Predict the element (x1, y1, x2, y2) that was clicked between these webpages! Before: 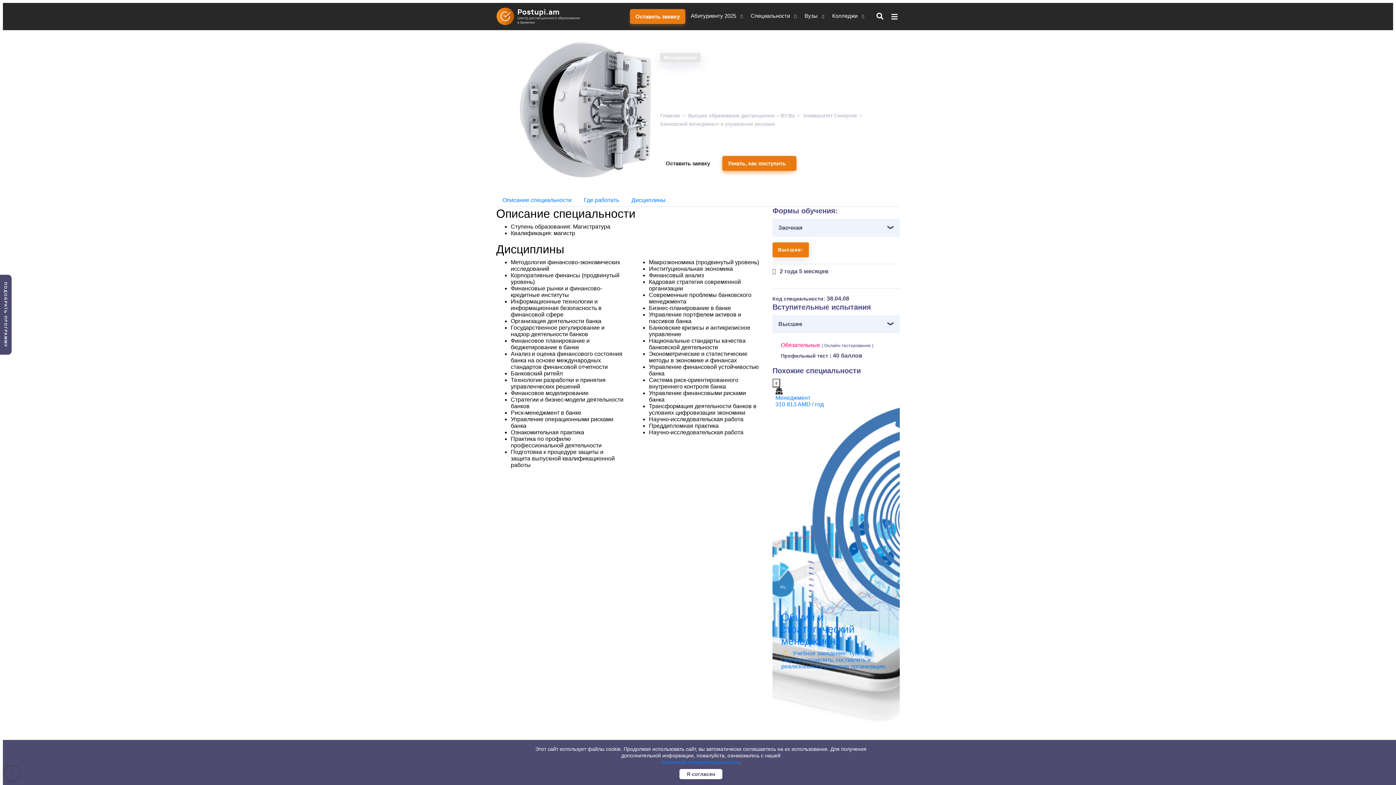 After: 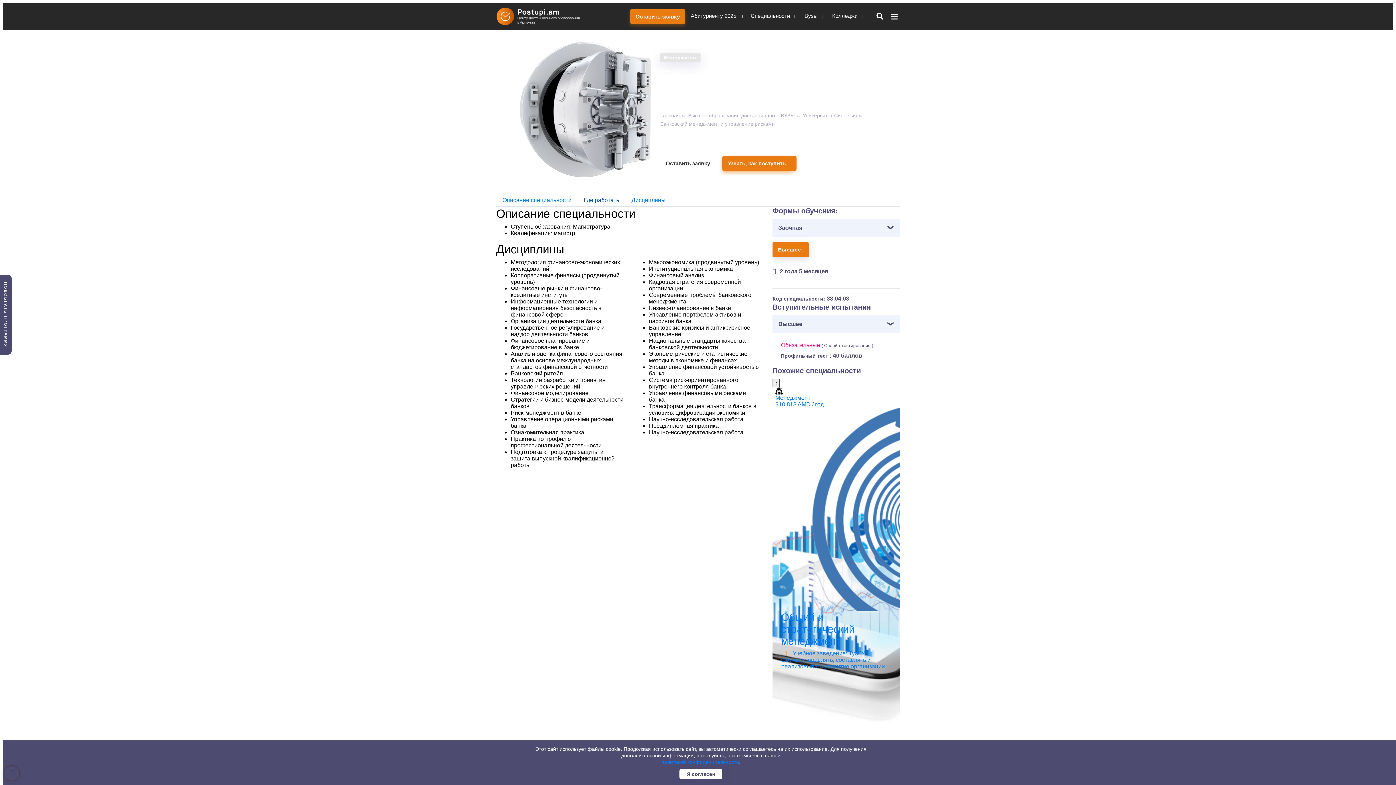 Action: bbox: (577, 193, 625, 206) label: Где работать